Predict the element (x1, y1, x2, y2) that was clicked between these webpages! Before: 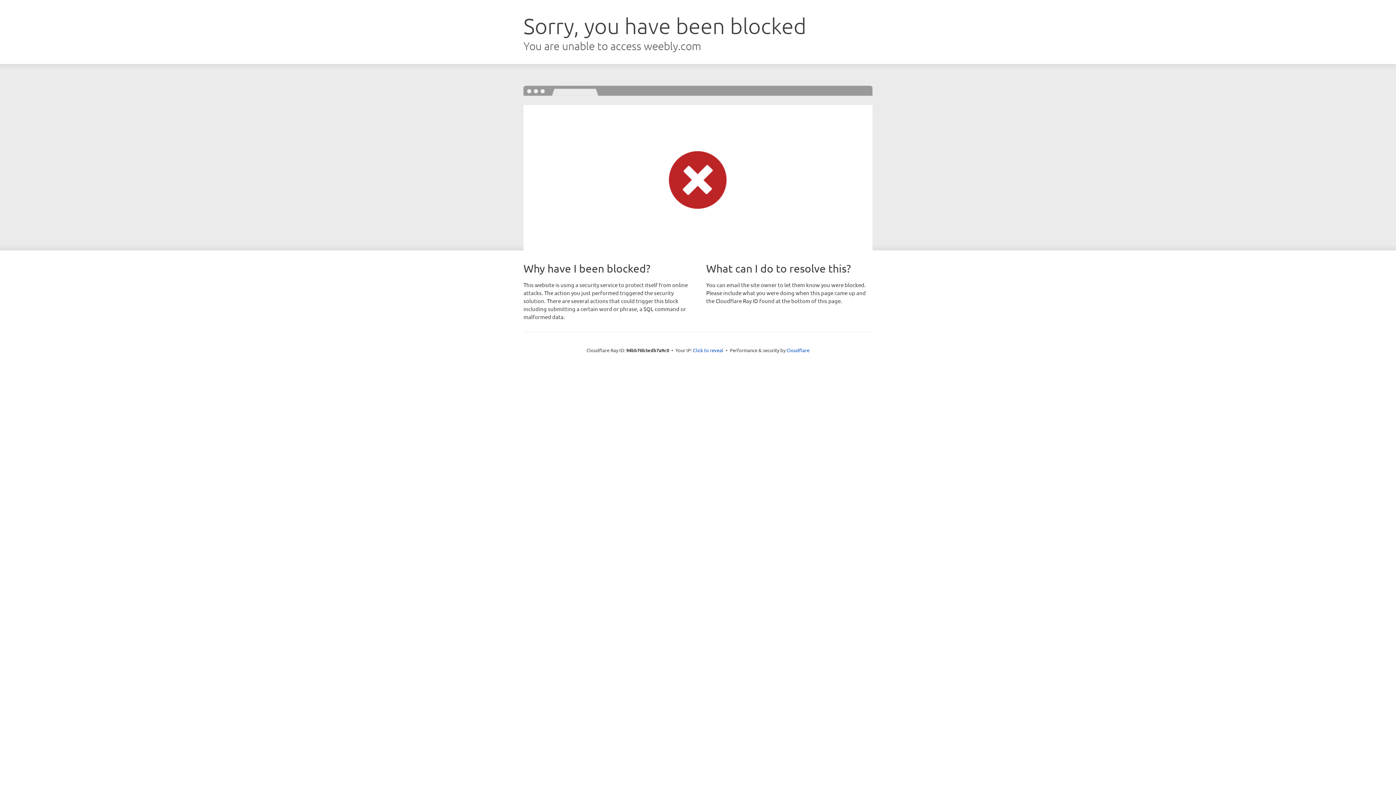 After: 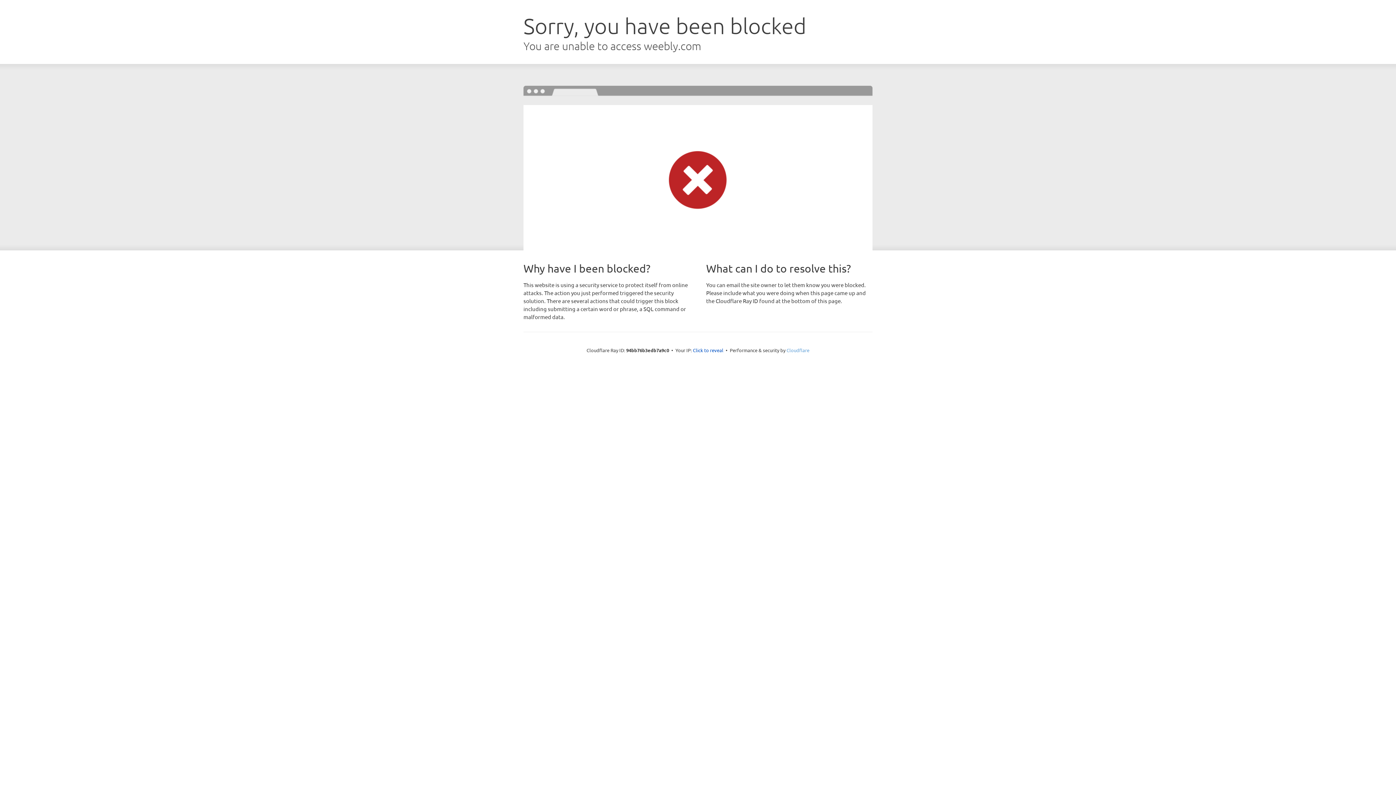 Action: bbox: (786, 347, 809, 353) label: Cloudflare